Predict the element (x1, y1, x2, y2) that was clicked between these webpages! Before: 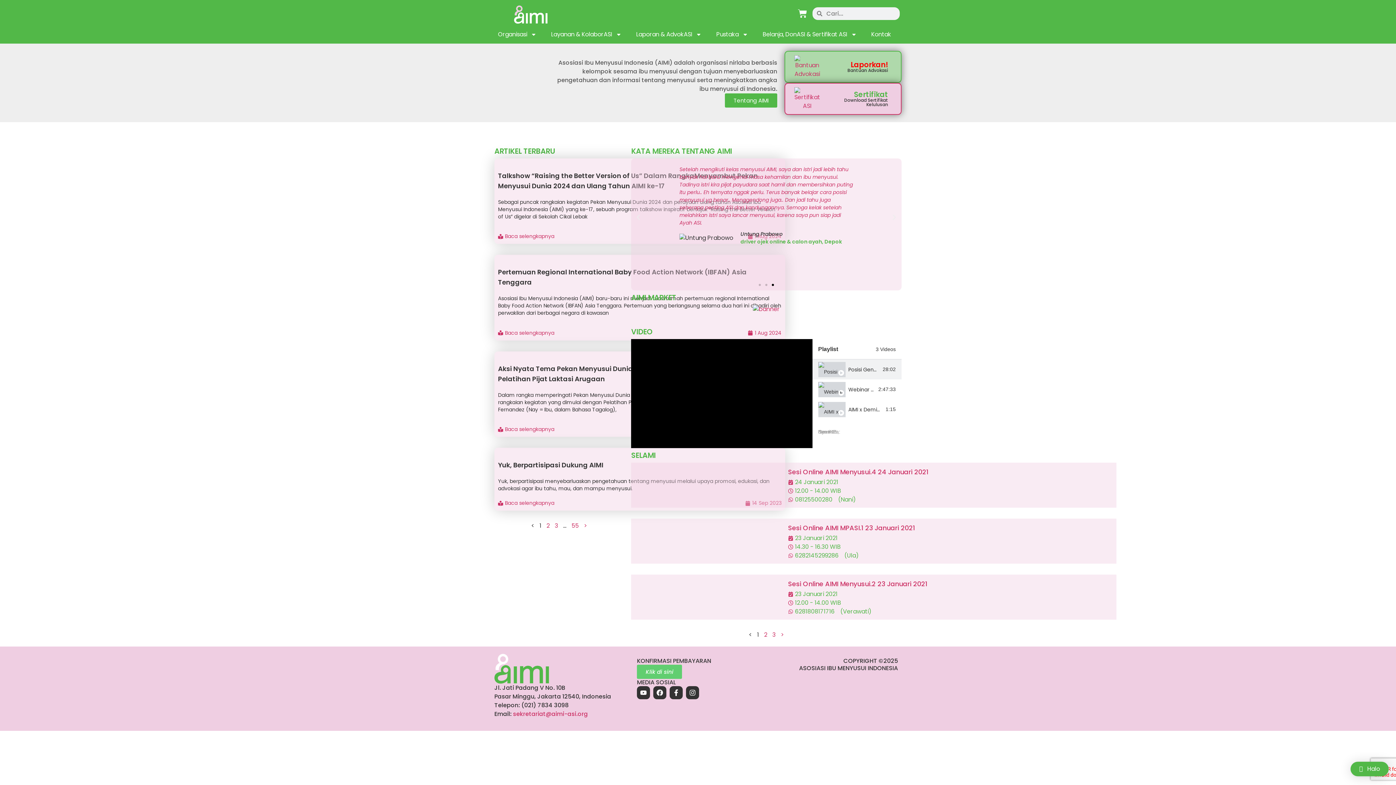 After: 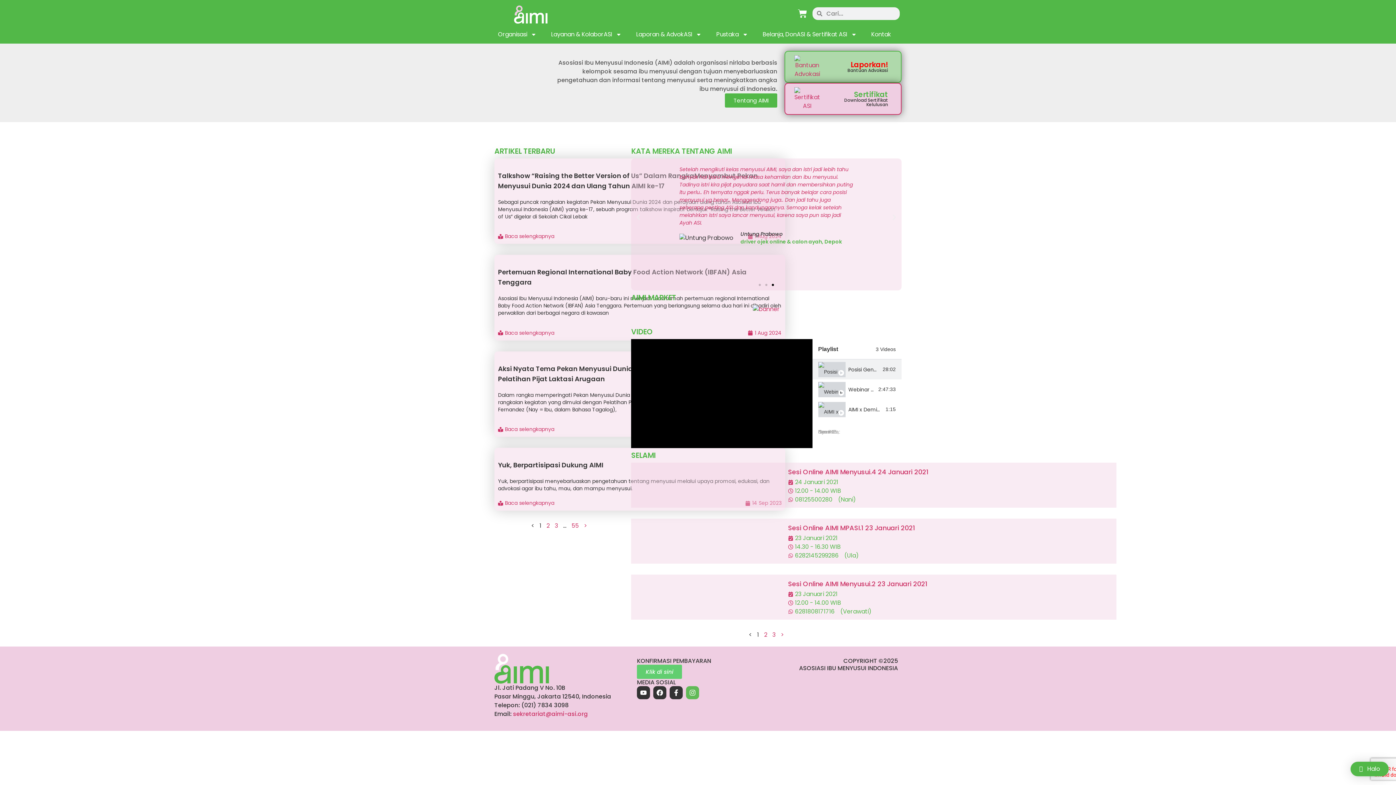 Action: bbox: (686, 686, 699, 699) label: Instagram